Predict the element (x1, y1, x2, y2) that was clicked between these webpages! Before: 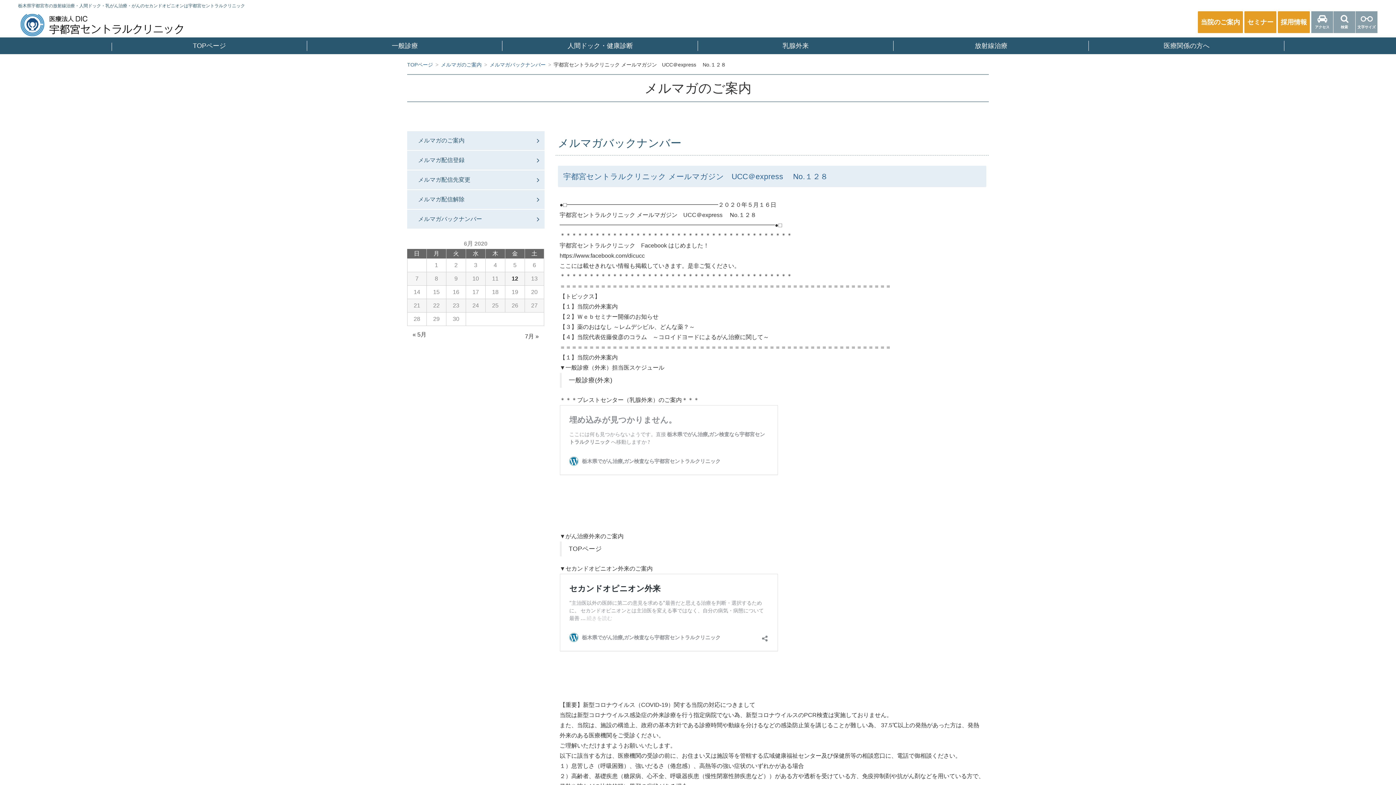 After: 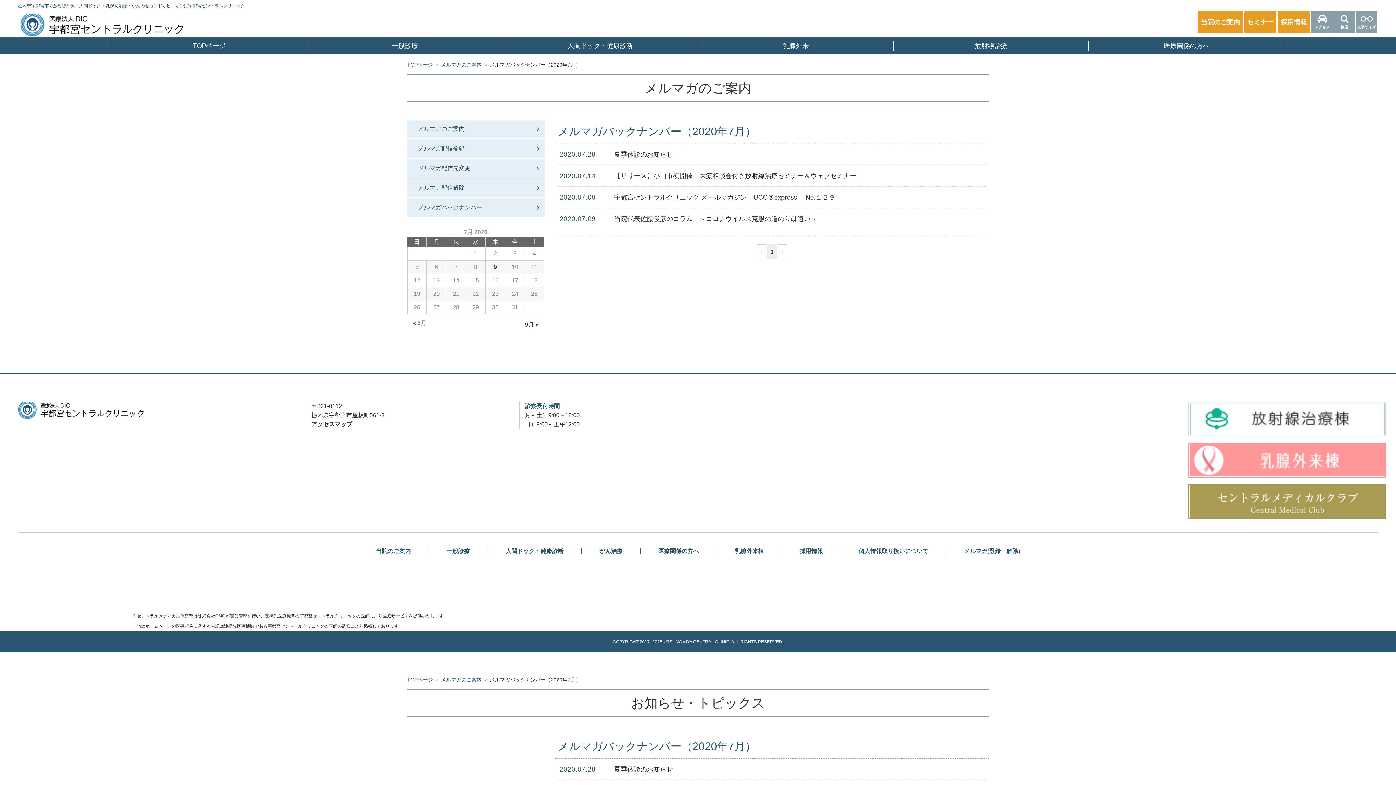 Action: bbox: (525, 333, 538, 339) label: 7月 »